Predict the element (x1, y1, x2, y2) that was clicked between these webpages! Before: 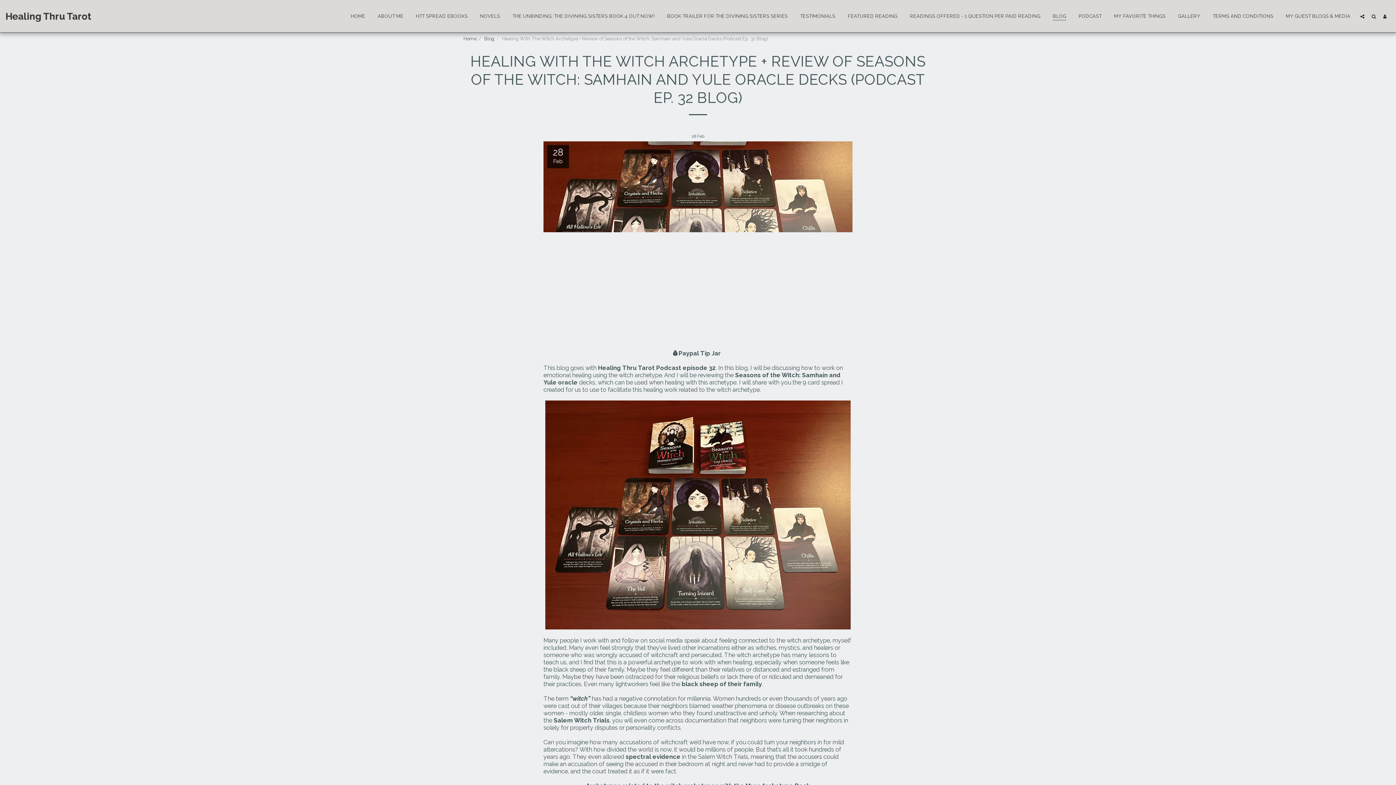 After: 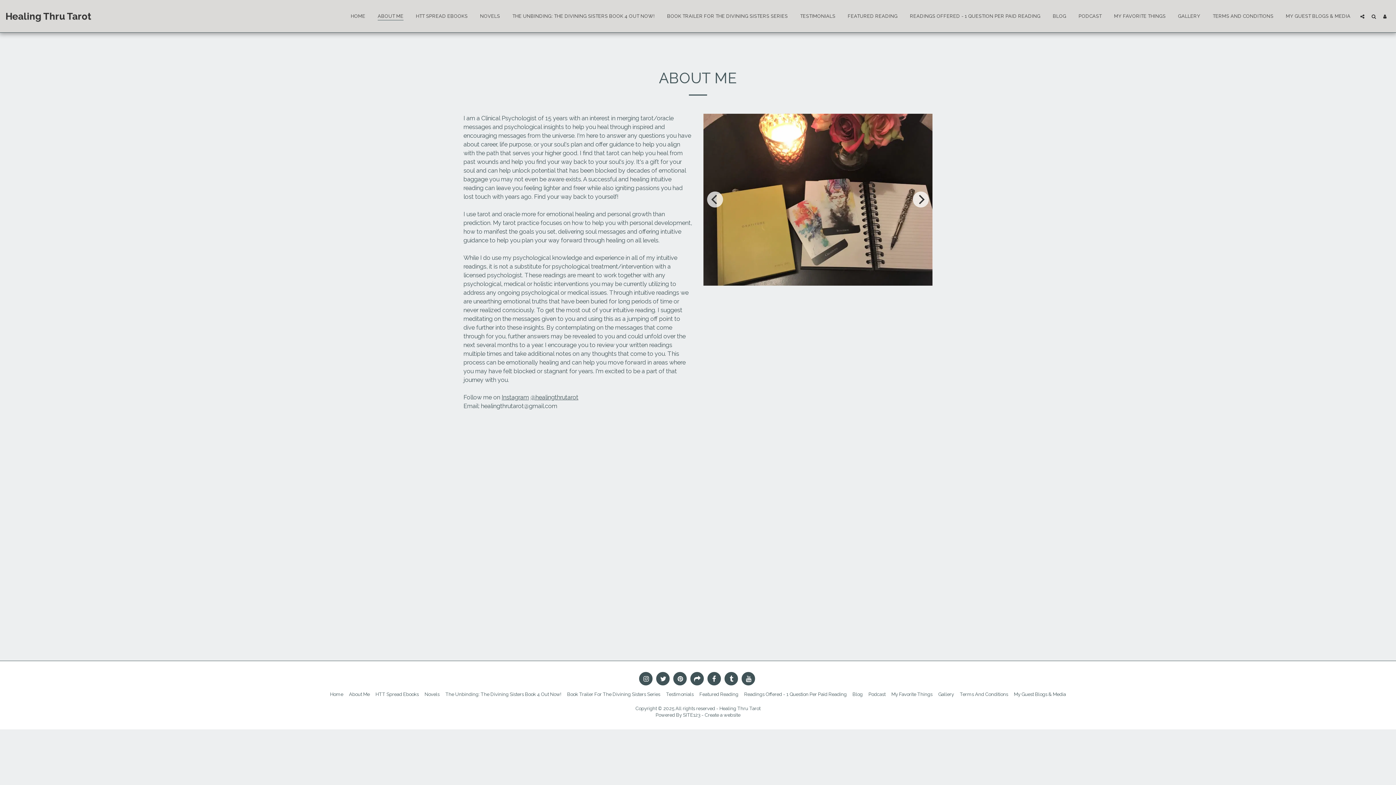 Action: bbox: (372, 11, 409, 21) label: ABOUT ME